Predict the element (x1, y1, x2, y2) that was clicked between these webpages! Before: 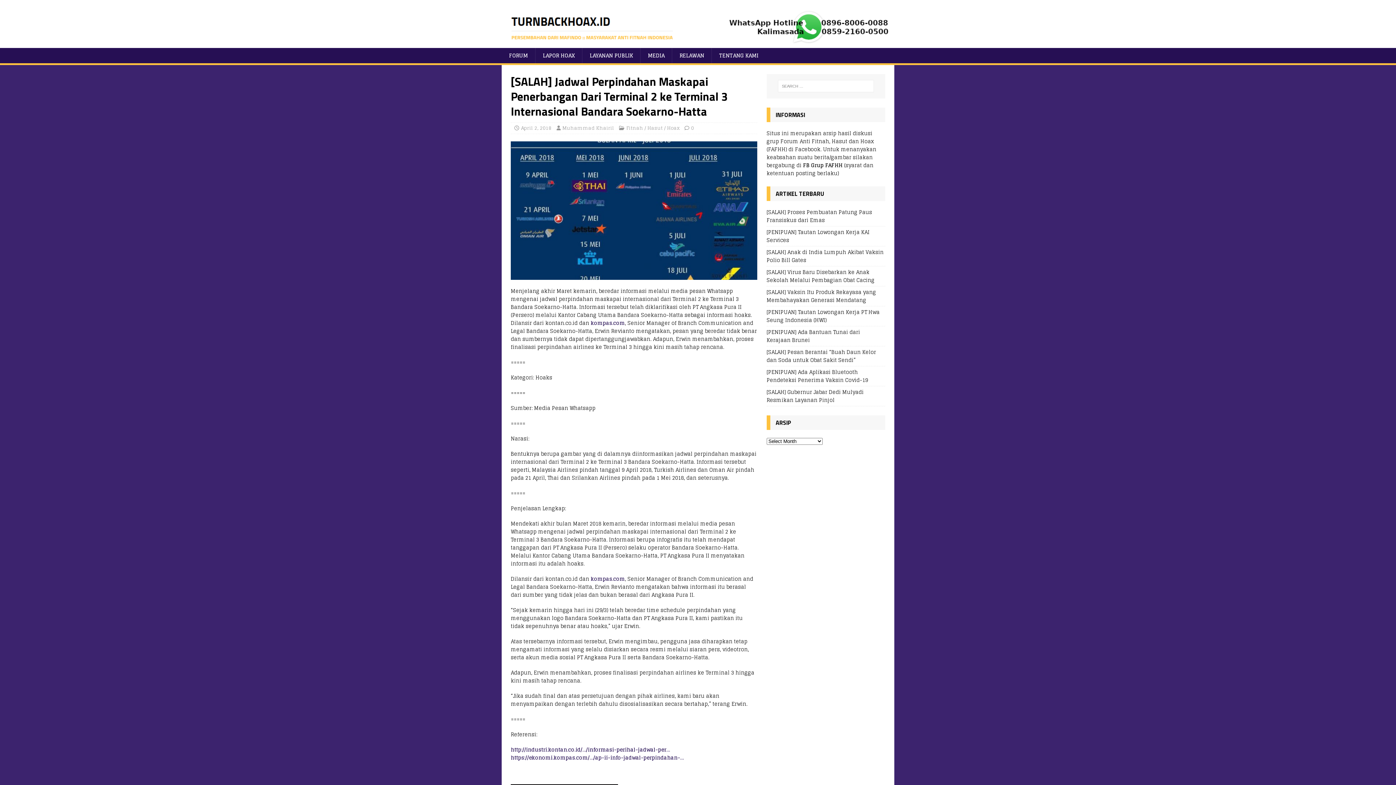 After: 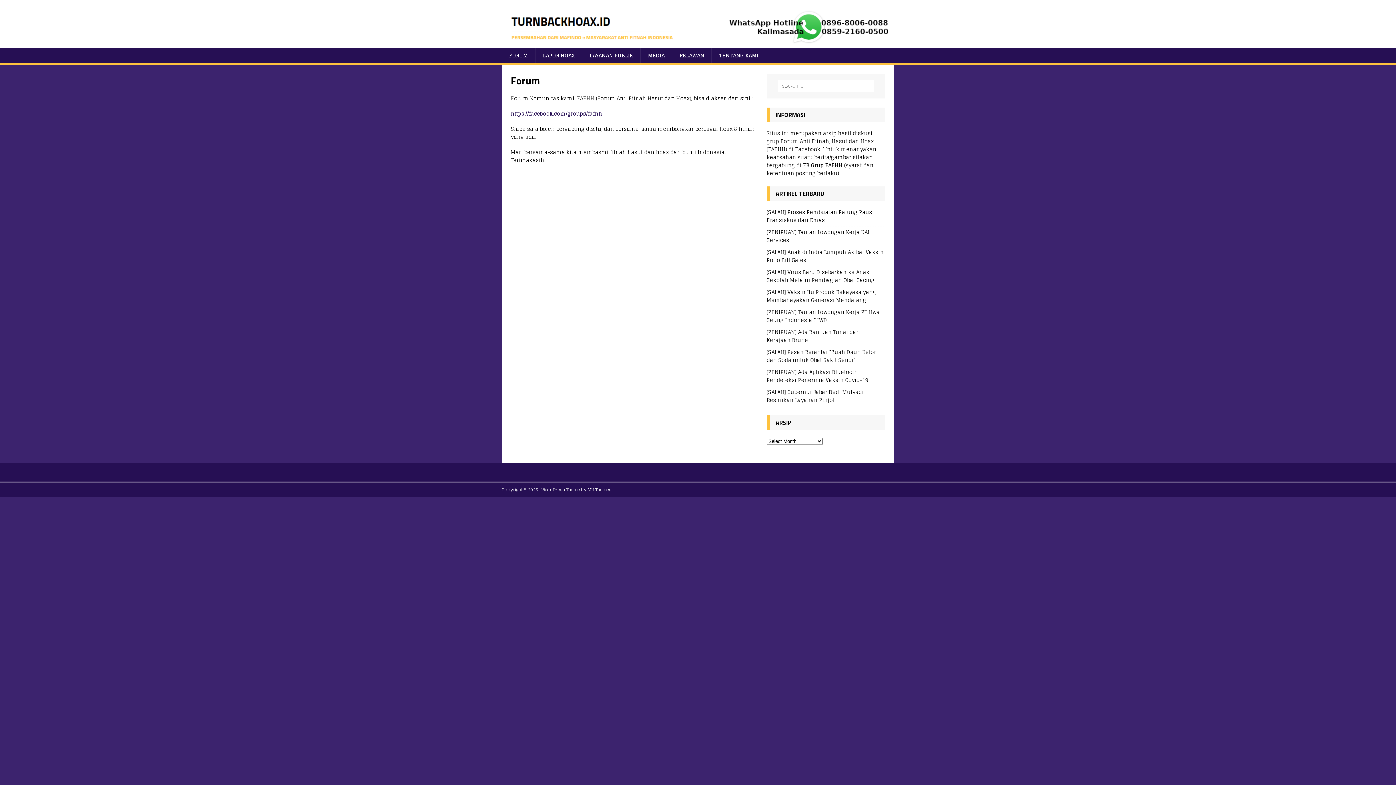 Action: bbox: (501, 48, 535, 63) label: FORUM